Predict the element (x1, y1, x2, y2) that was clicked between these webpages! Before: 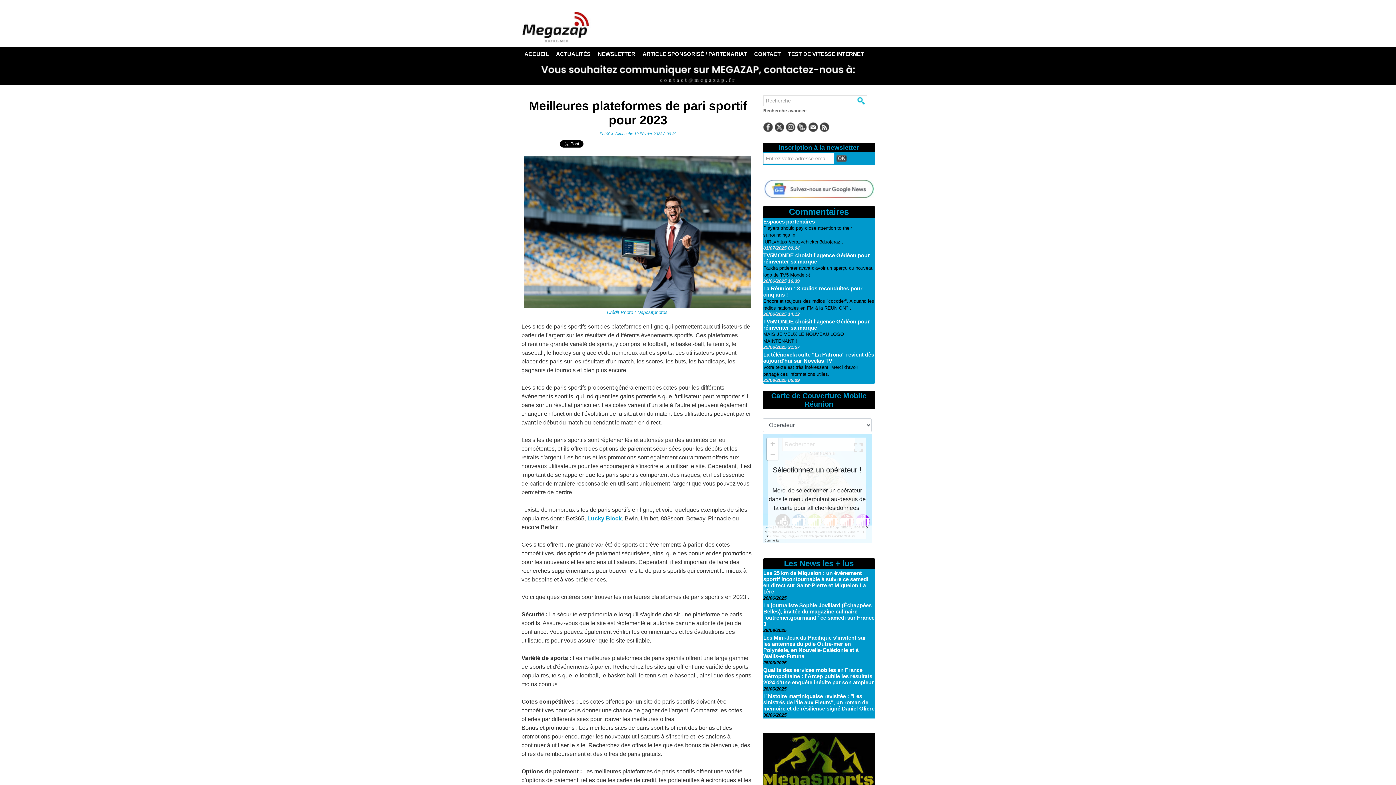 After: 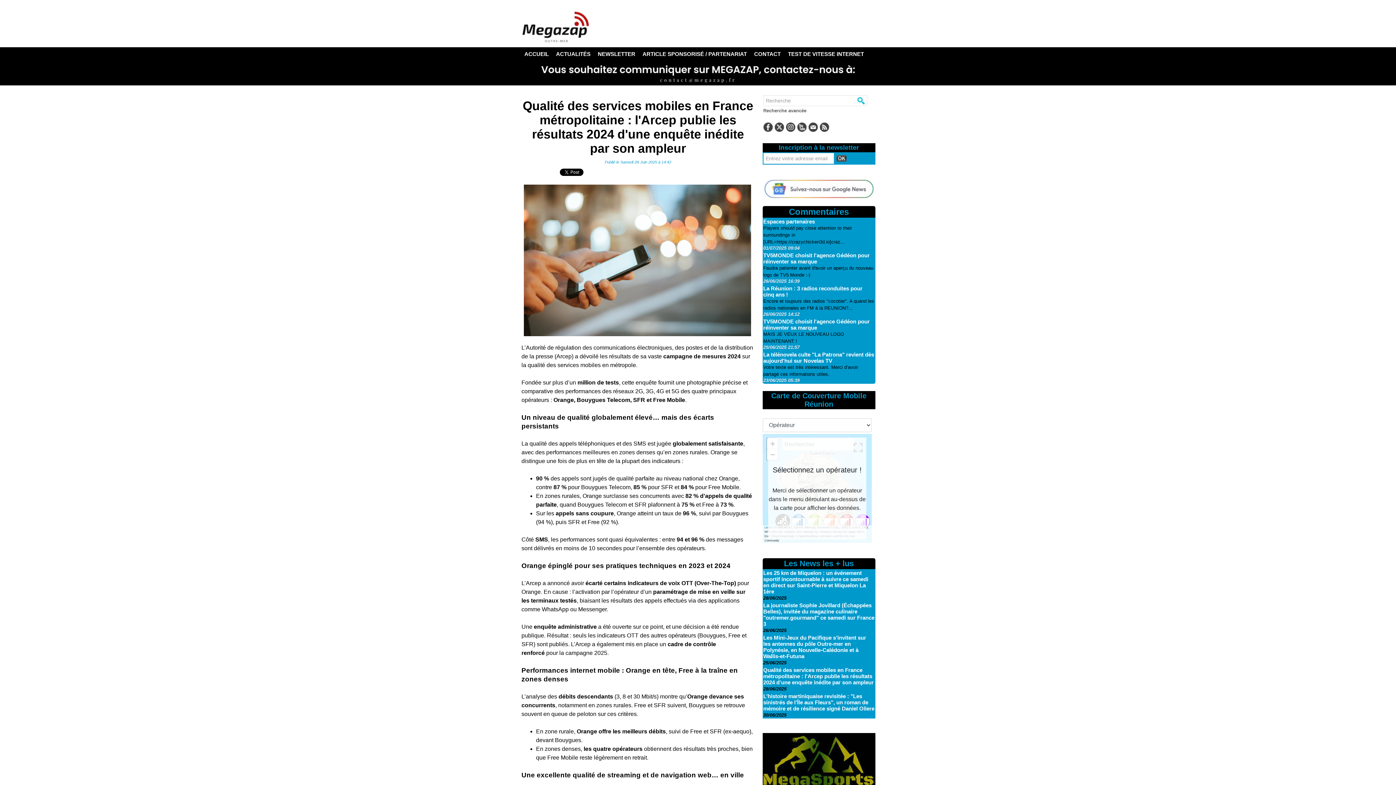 Action: bbox: (763, 667, 874, 685) label: Qualité des services mobiles en France métropolitaine : l'Arcep publie les résultats 2024 d'une enquête inédite par son ampleur